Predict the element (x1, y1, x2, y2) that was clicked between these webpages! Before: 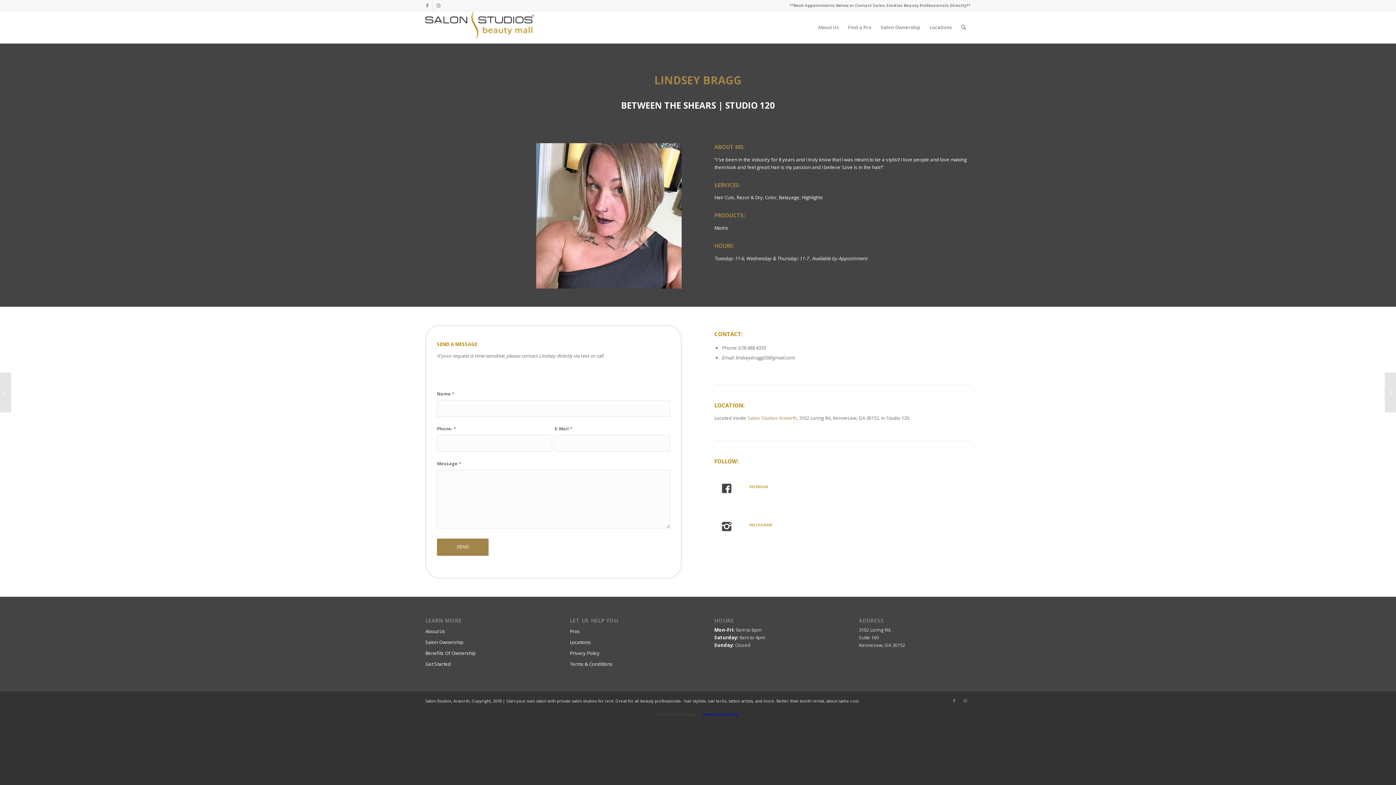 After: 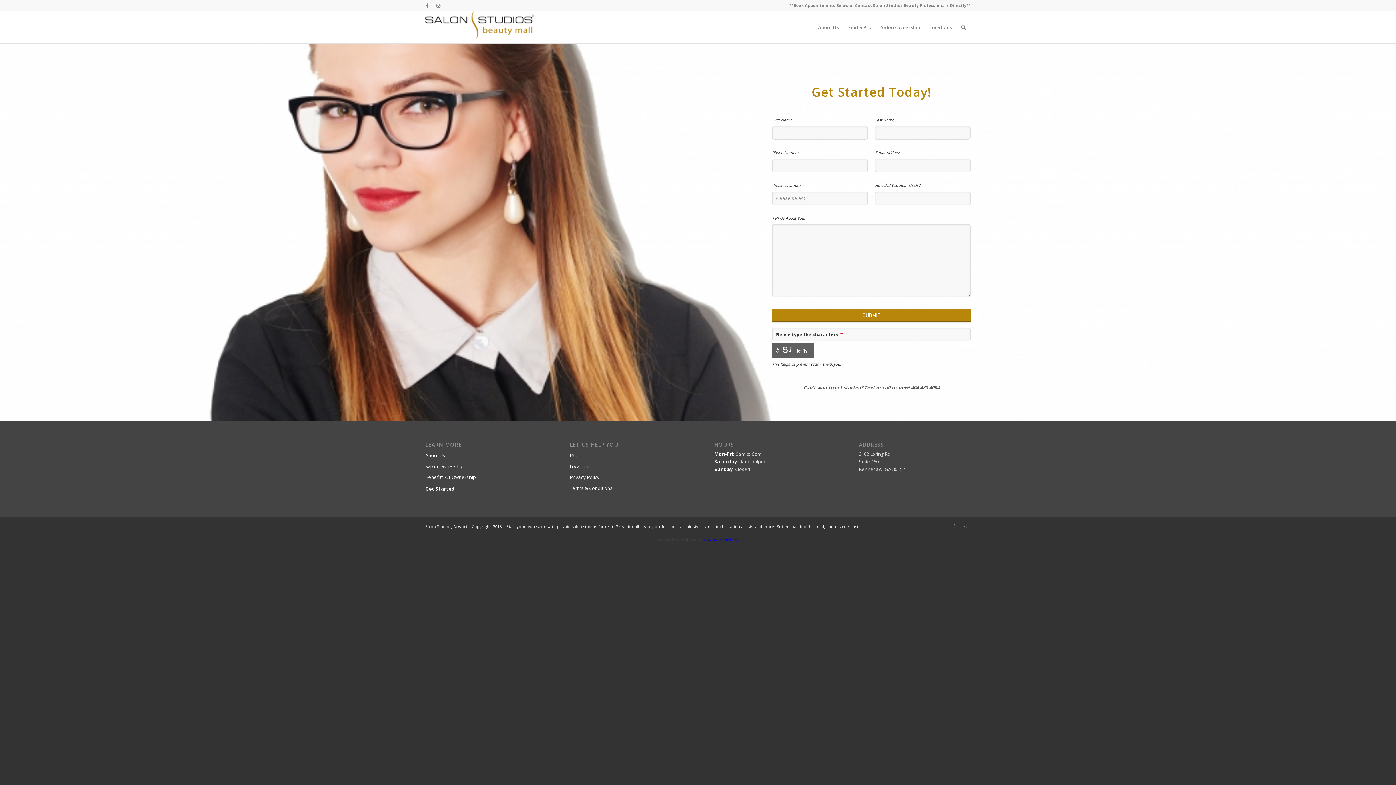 Action: label: Get Started bbox: (425, 659, 537, 670)